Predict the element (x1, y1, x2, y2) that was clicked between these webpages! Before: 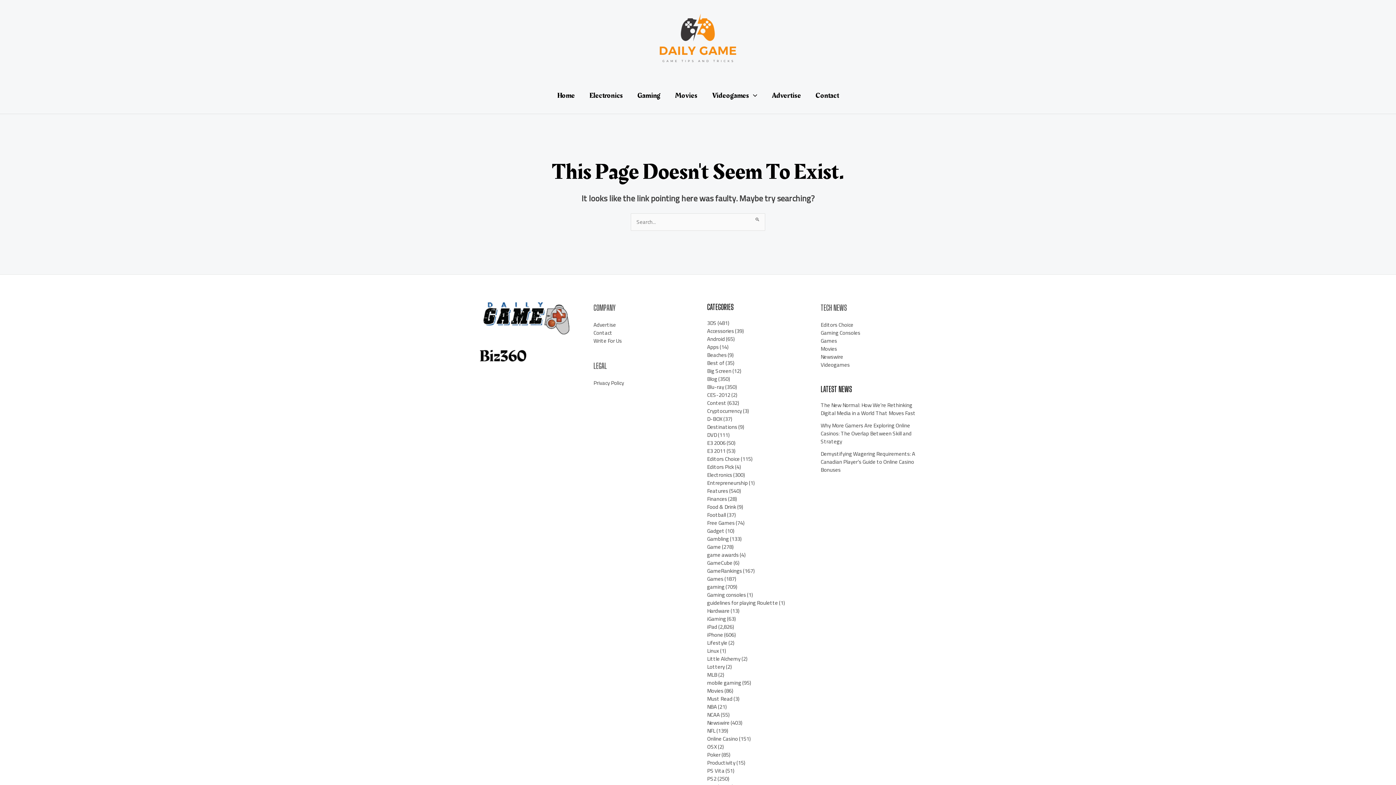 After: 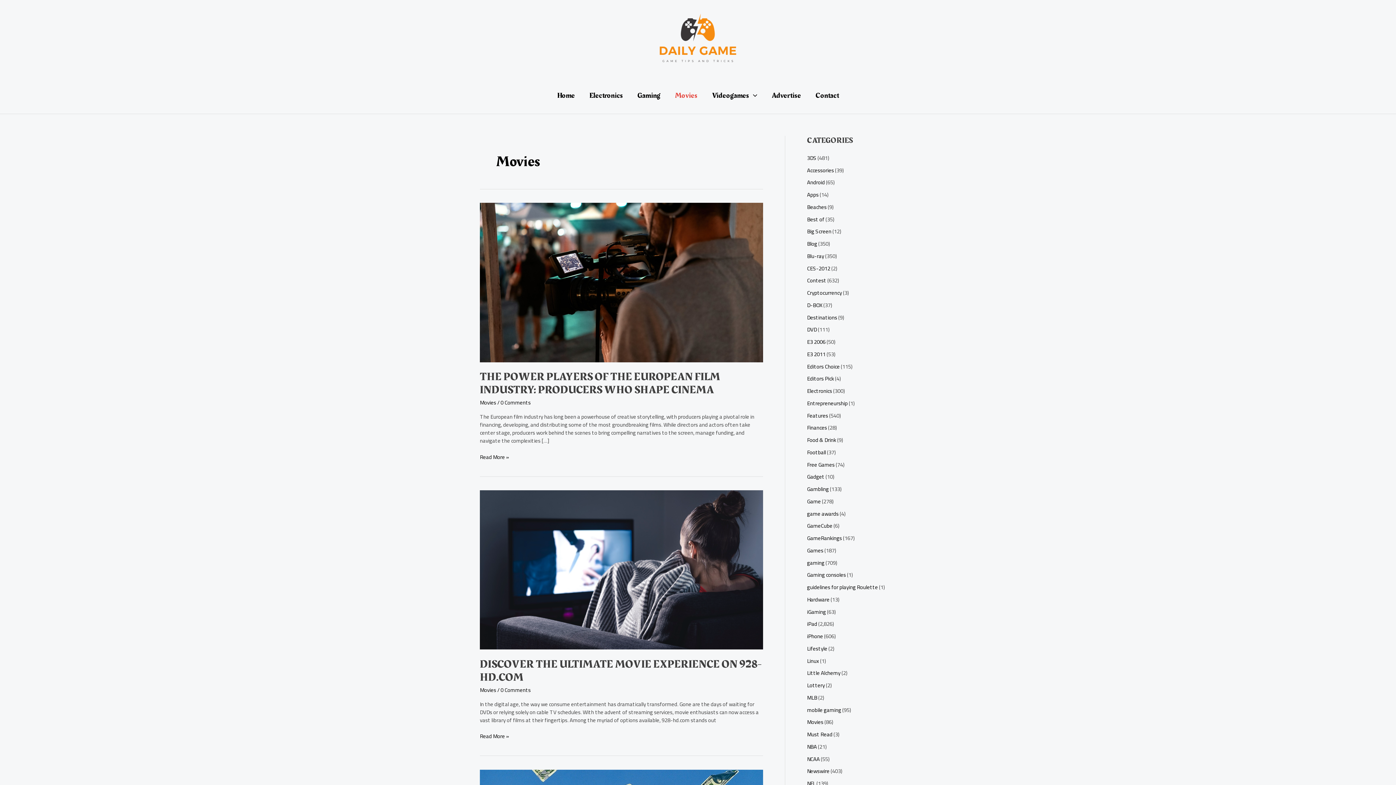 Action: bbox: (667, 81, 704, 110) label: Movies